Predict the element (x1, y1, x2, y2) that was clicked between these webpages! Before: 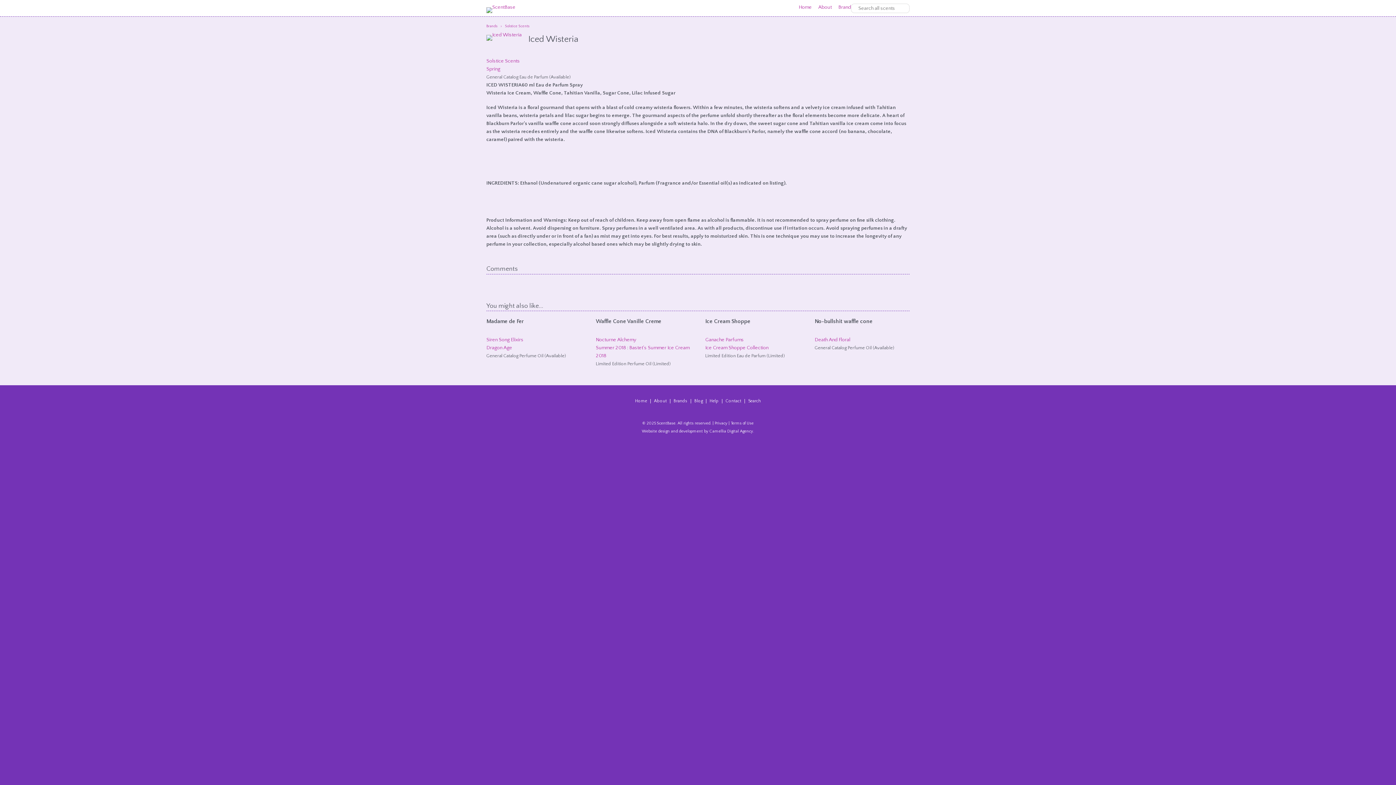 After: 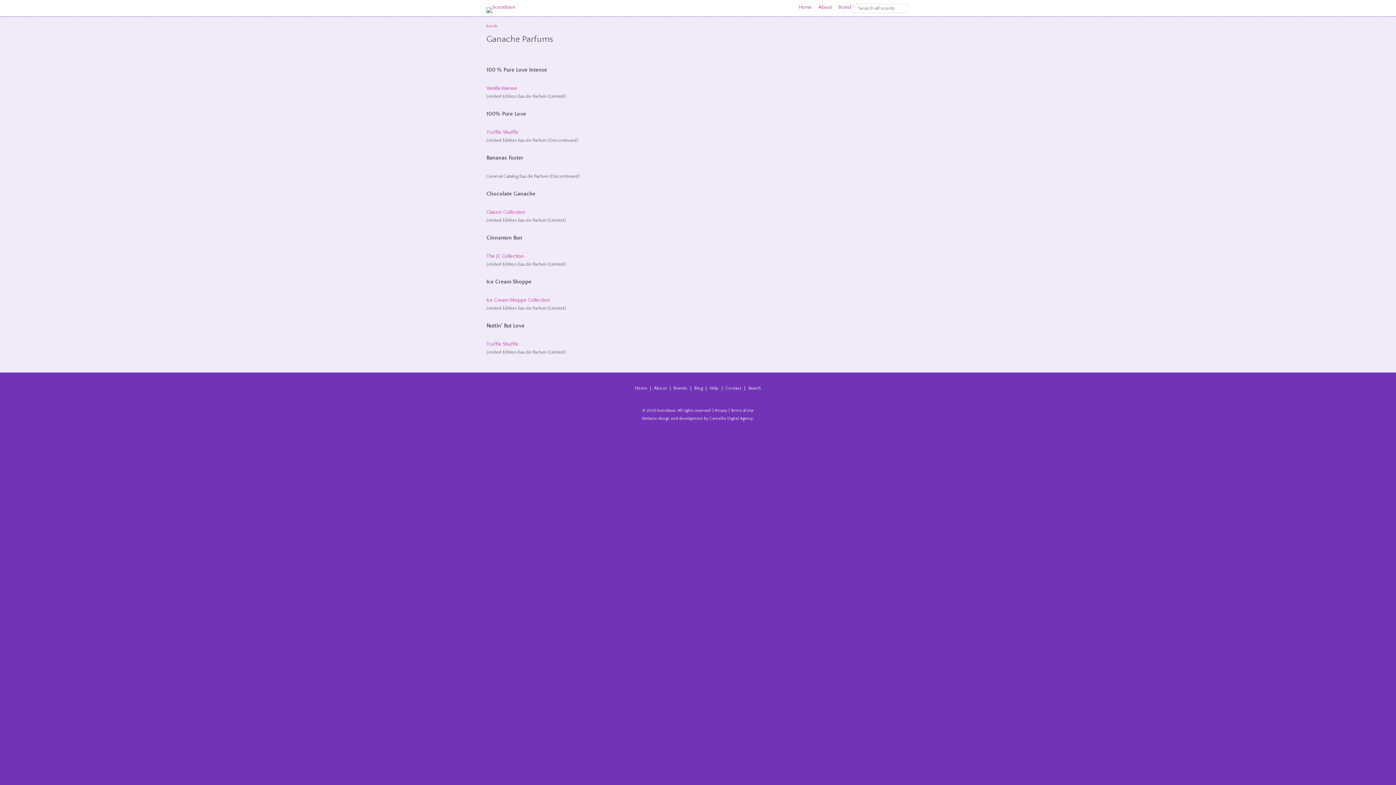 Action: label: Ganache Parfums bbox: (705, 337, 744, 342)